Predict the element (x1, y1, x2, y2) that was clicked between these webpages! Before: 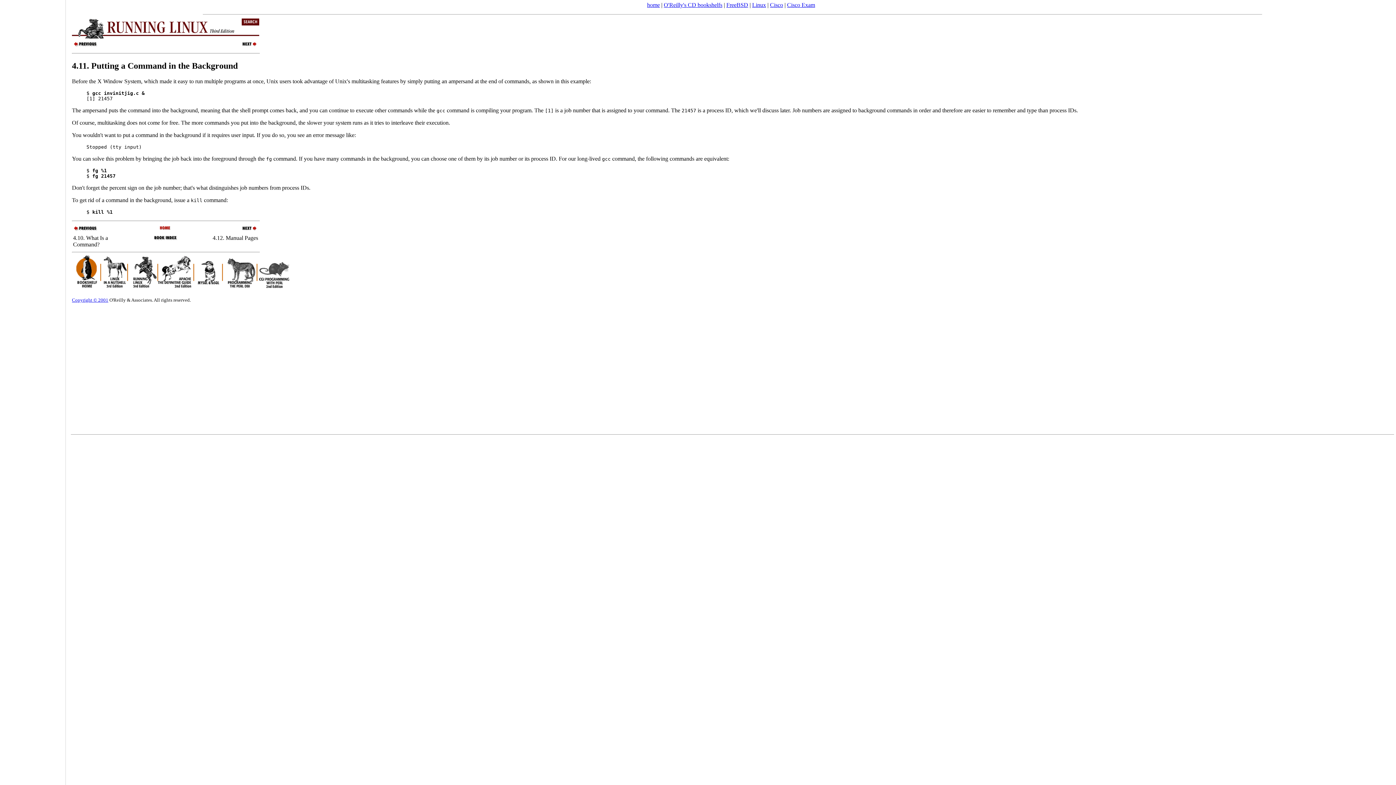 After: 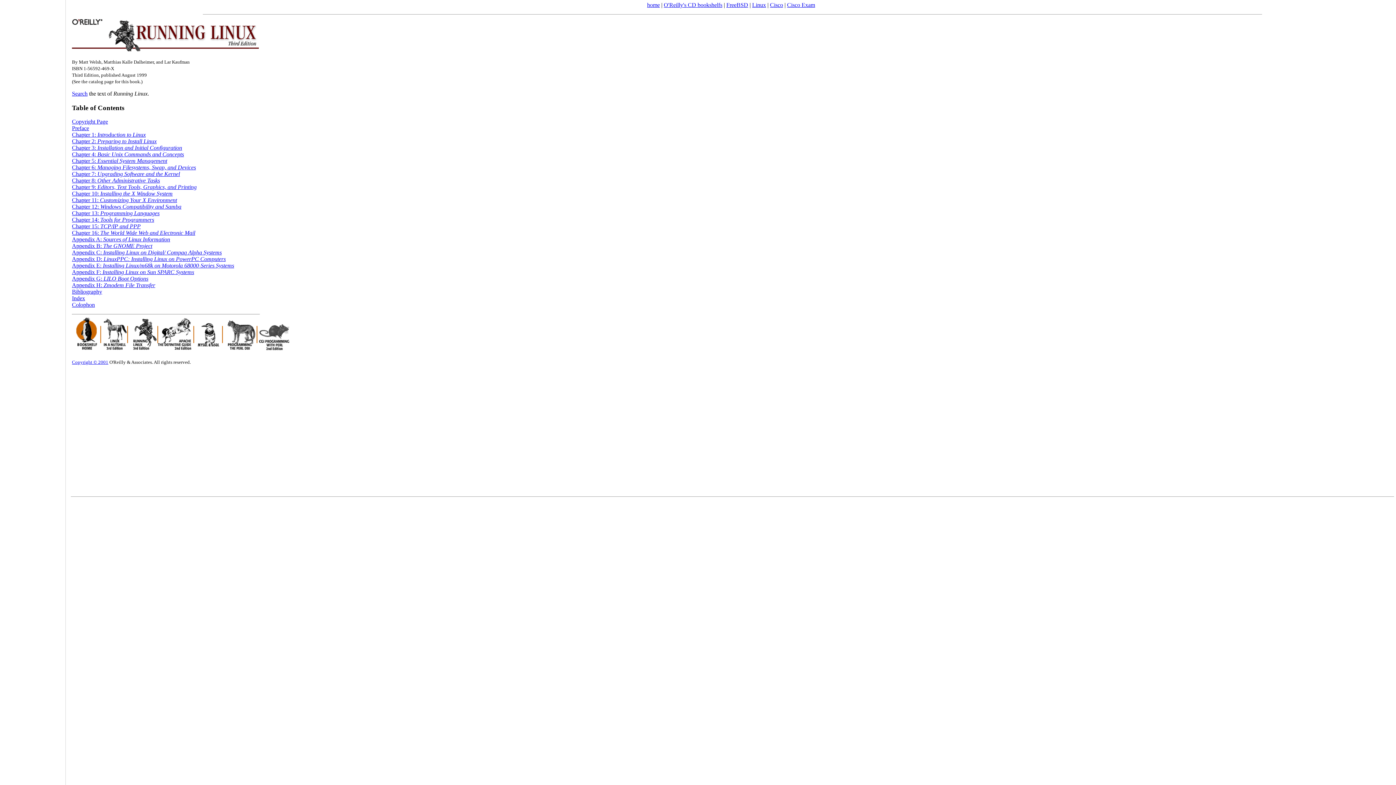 Action: bbox: (159, 225, 171, 231)